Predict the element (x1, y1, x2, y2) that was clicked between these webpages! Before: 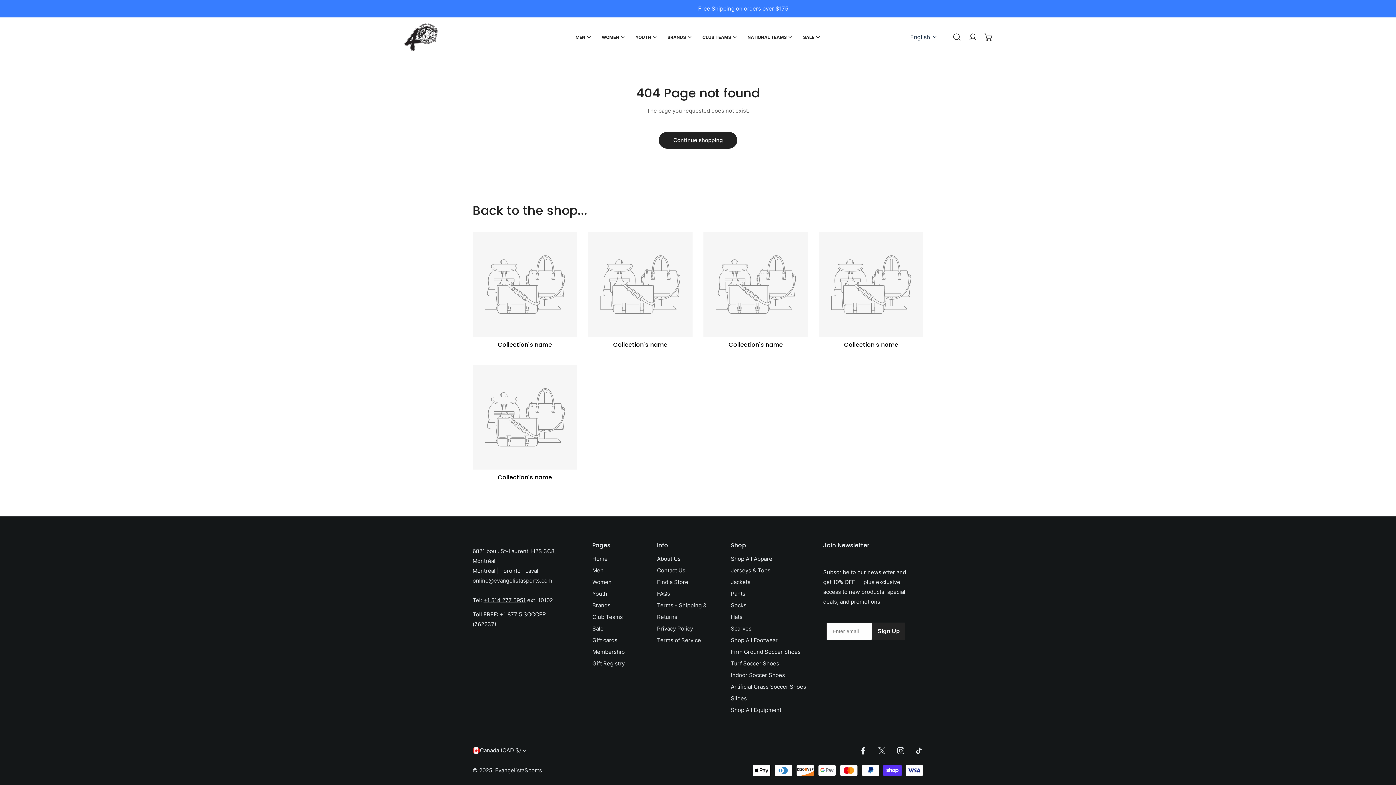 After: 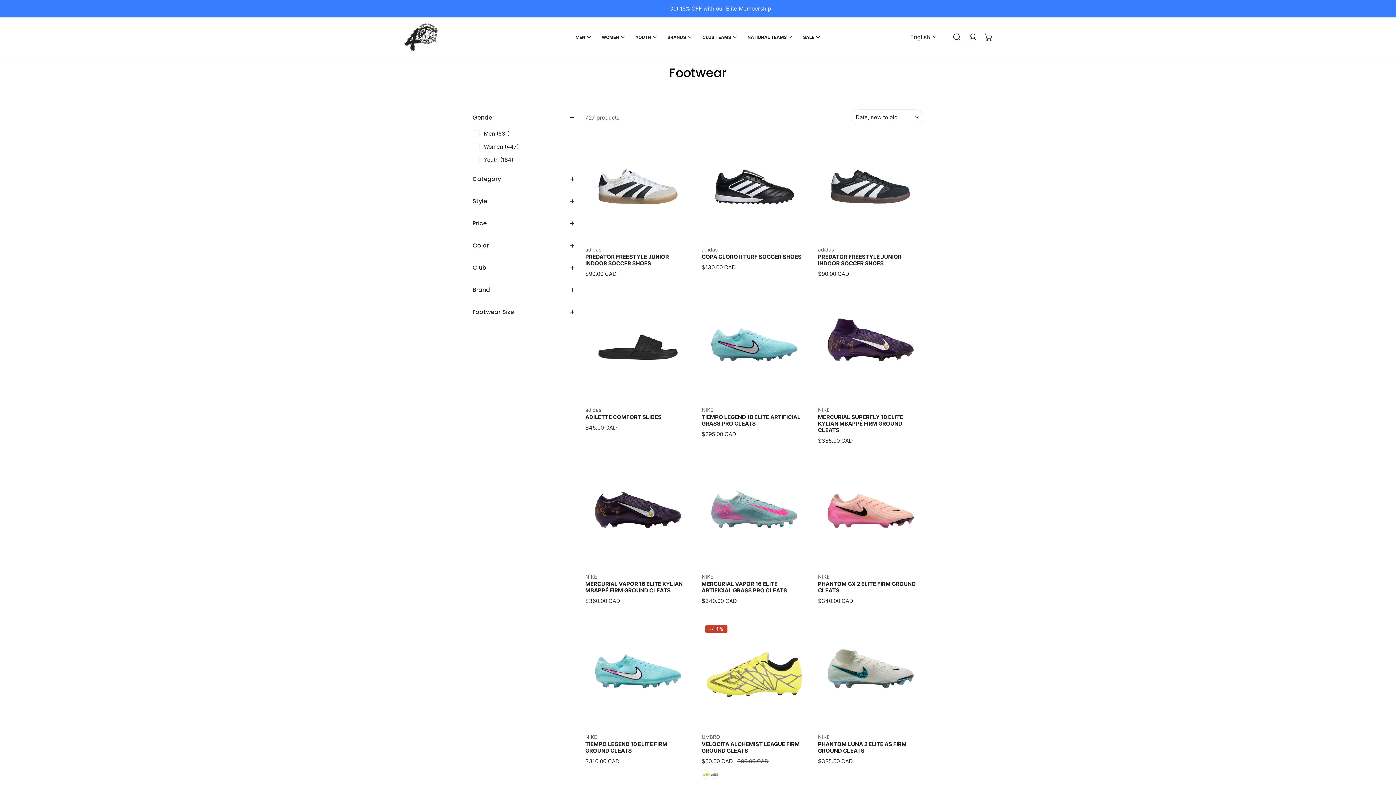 Action: label: Shop All Footwear bbox: (731, 637, 777, 644)